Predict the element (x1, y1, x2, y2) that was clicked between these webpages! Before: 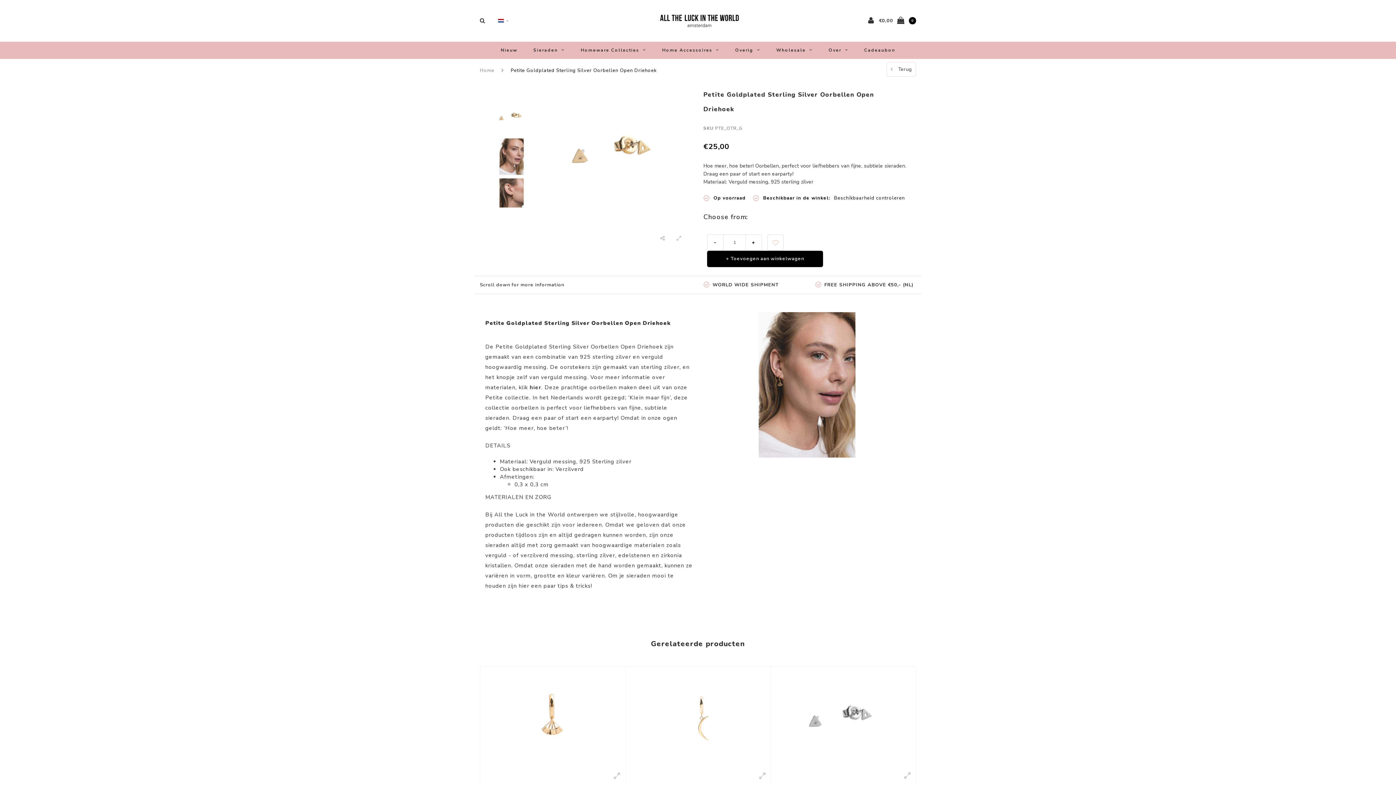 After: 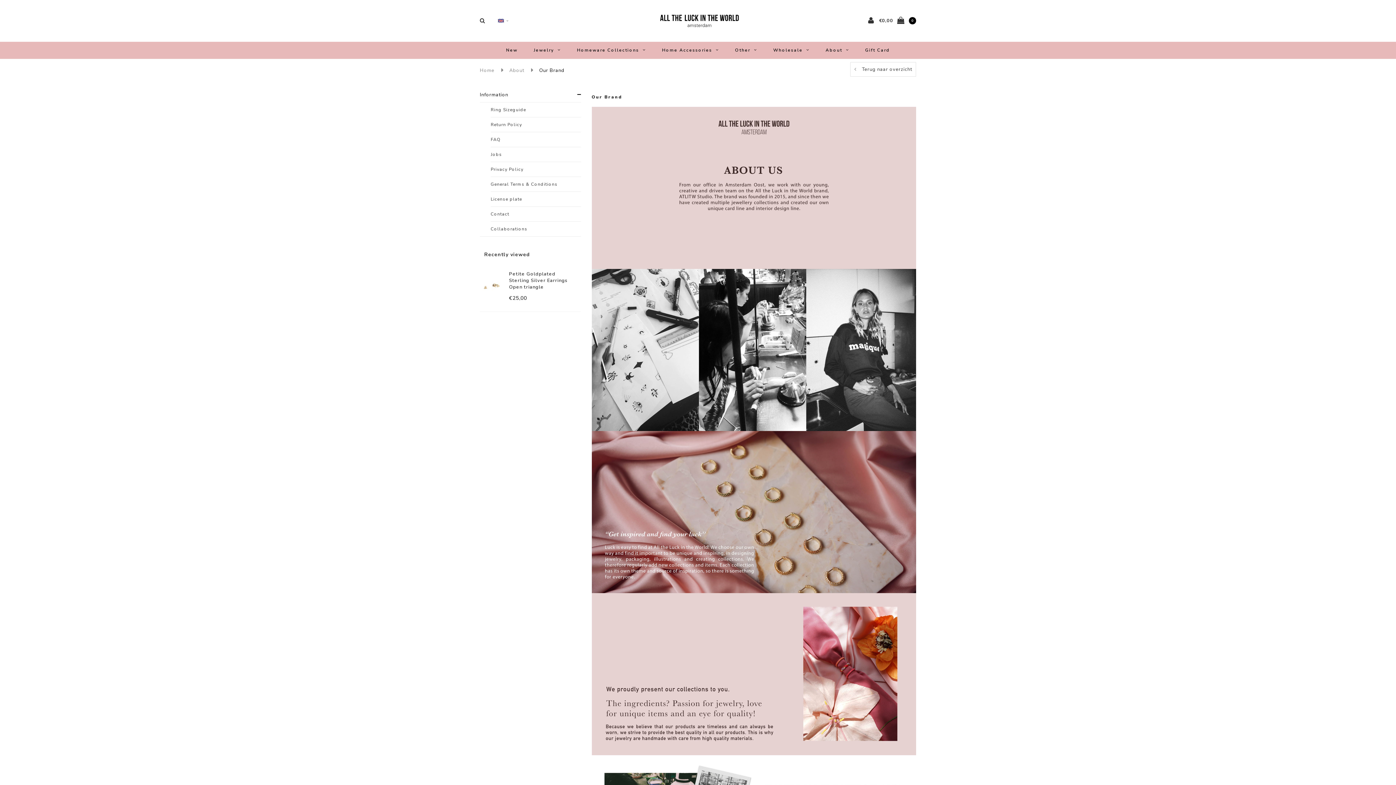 Action: label: hier bbox: (529, 383, 541, 391)